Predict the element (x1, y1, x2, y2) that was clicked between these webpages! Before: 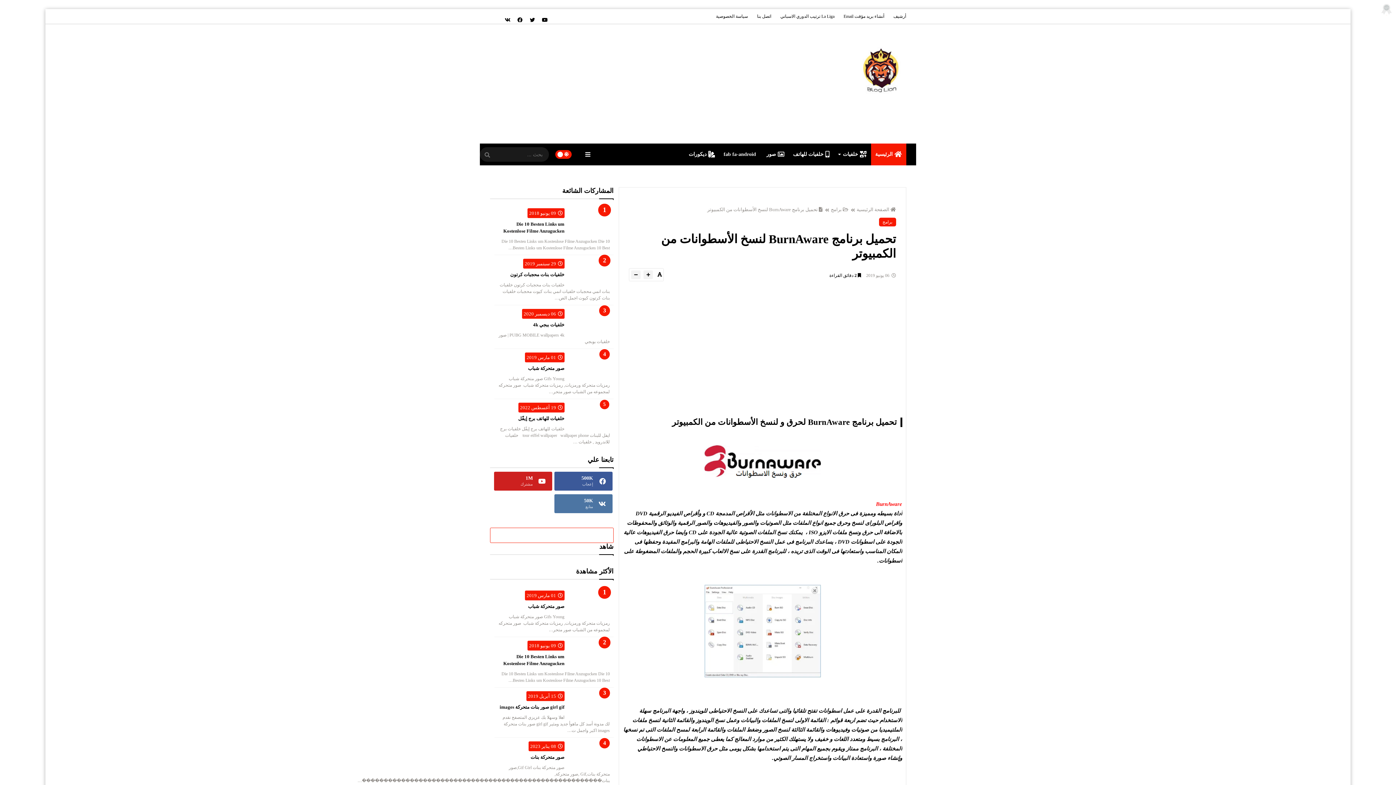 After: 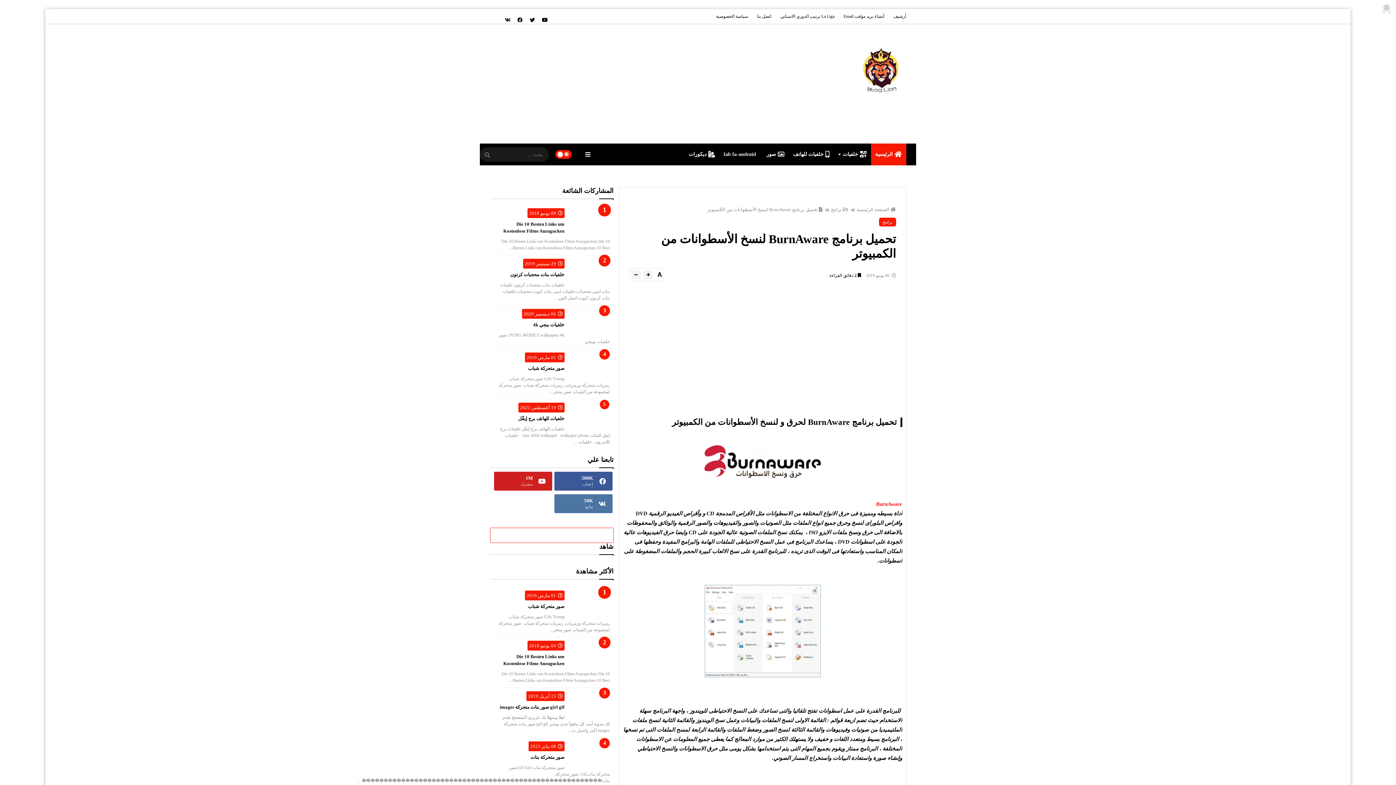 Action: bbox: (707, 206, 822, 212) label: تحميل برنامج BurnAware لنسخ الأسطوانات من الكمبيوتر